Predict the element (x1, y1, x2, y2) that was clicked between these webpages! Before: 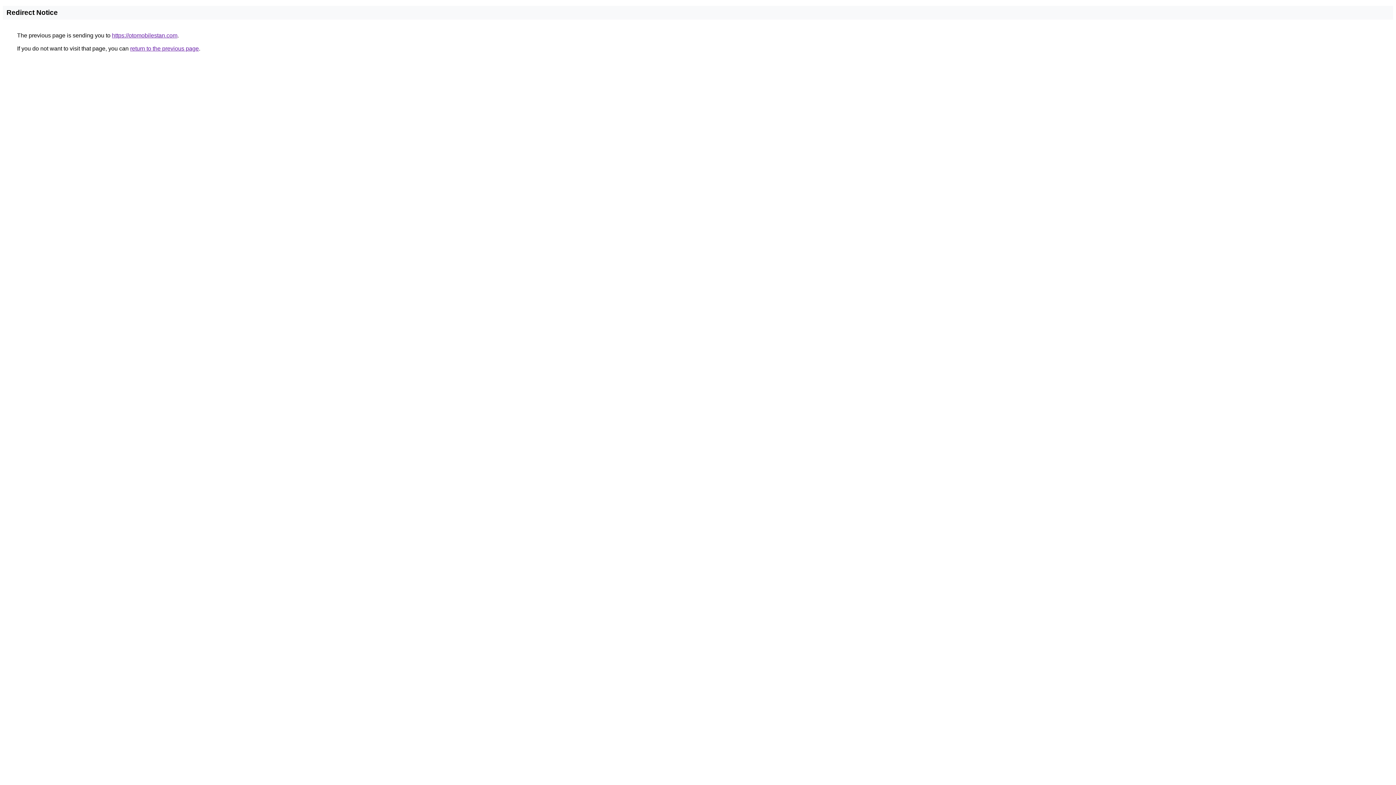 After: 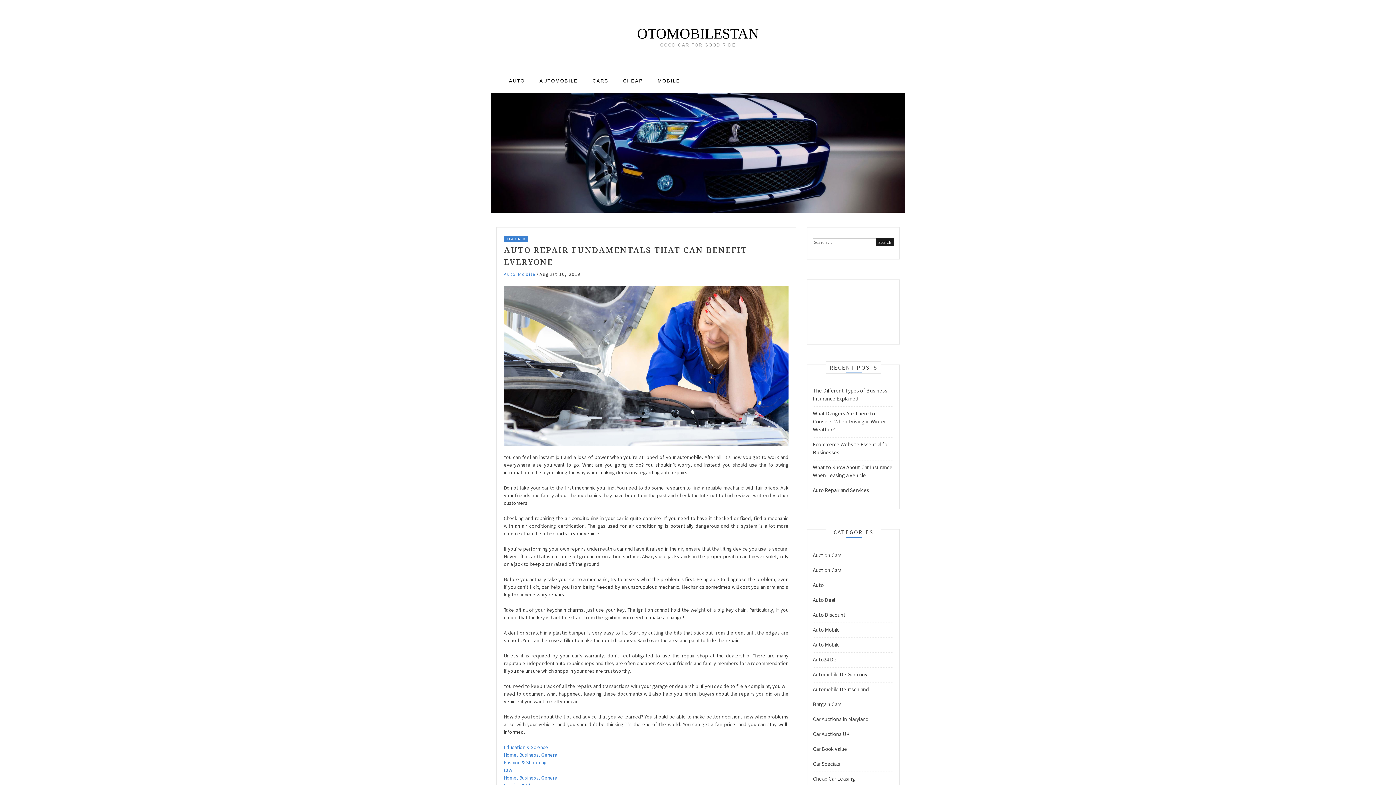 Action: label: https://otomobilestan.com bbox: (112, 32, 177, 38)